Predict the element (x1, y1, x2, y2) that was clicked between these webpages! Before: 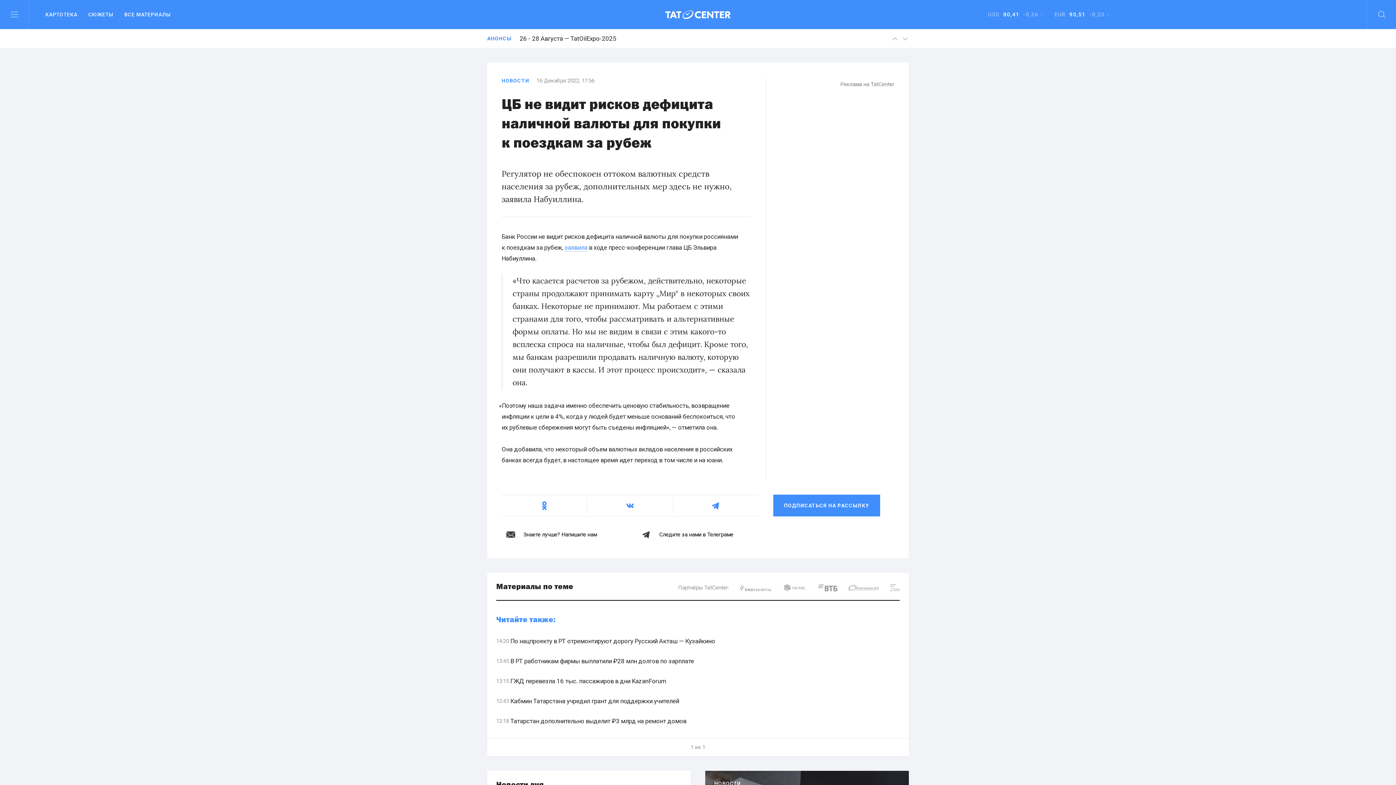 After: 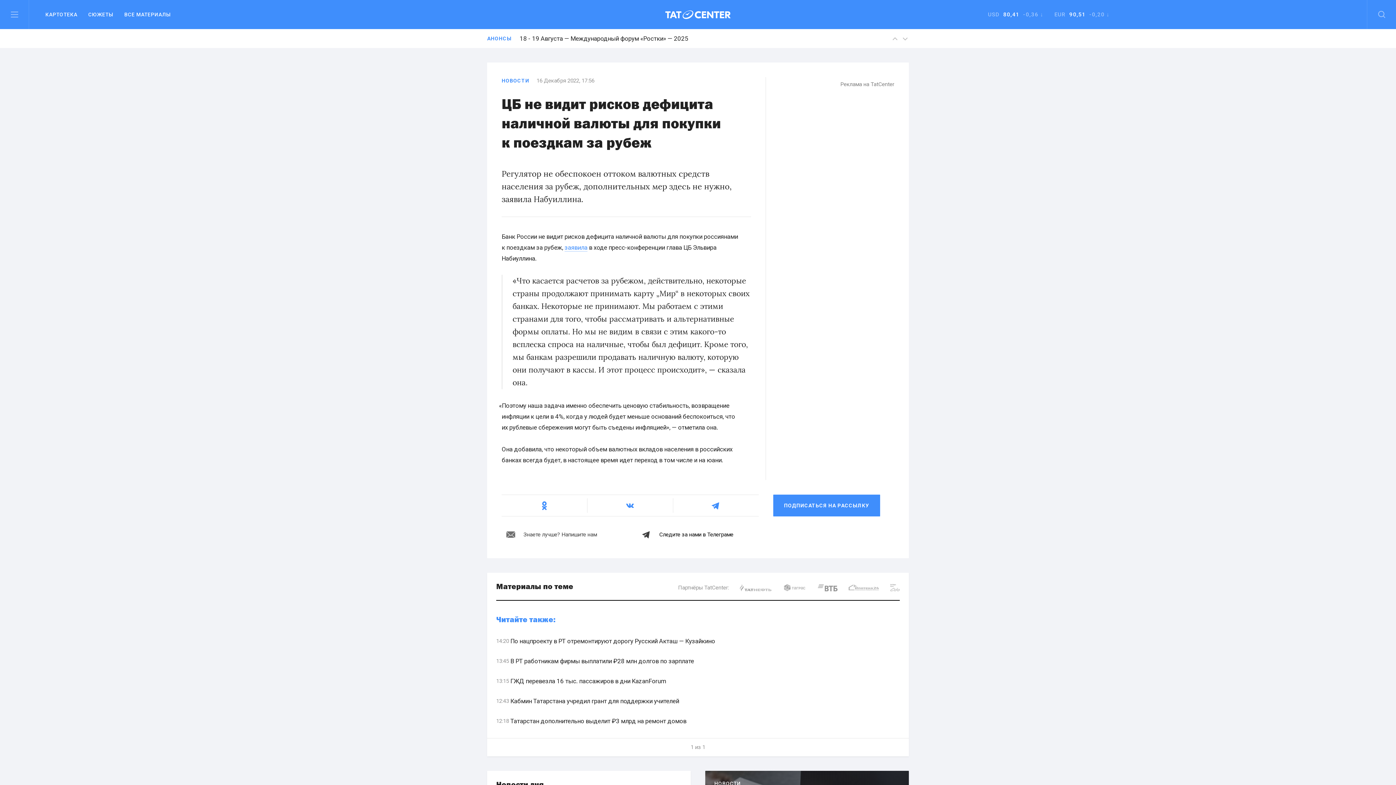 Action: label: Знаете лучше? Напишите нам bbox: (501, 525, 623, 544)